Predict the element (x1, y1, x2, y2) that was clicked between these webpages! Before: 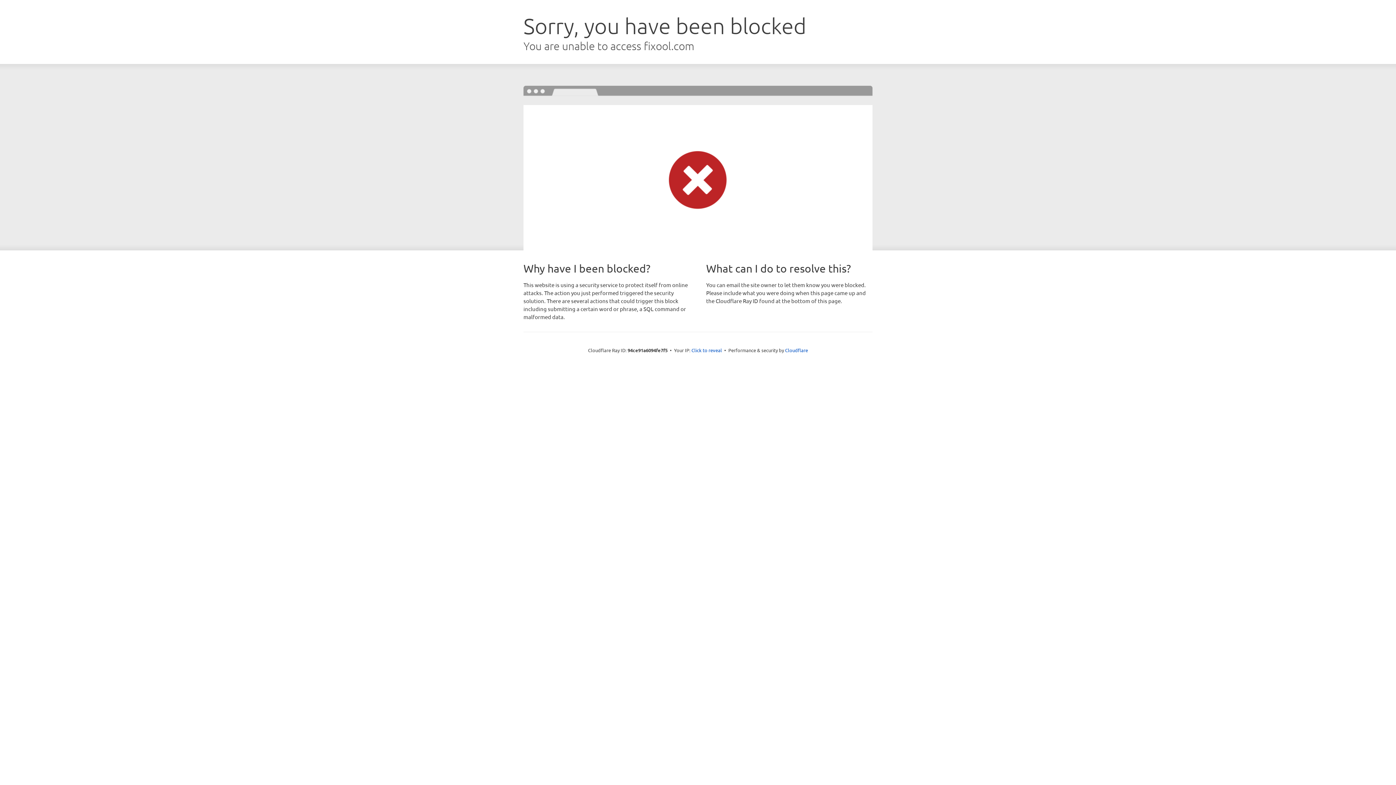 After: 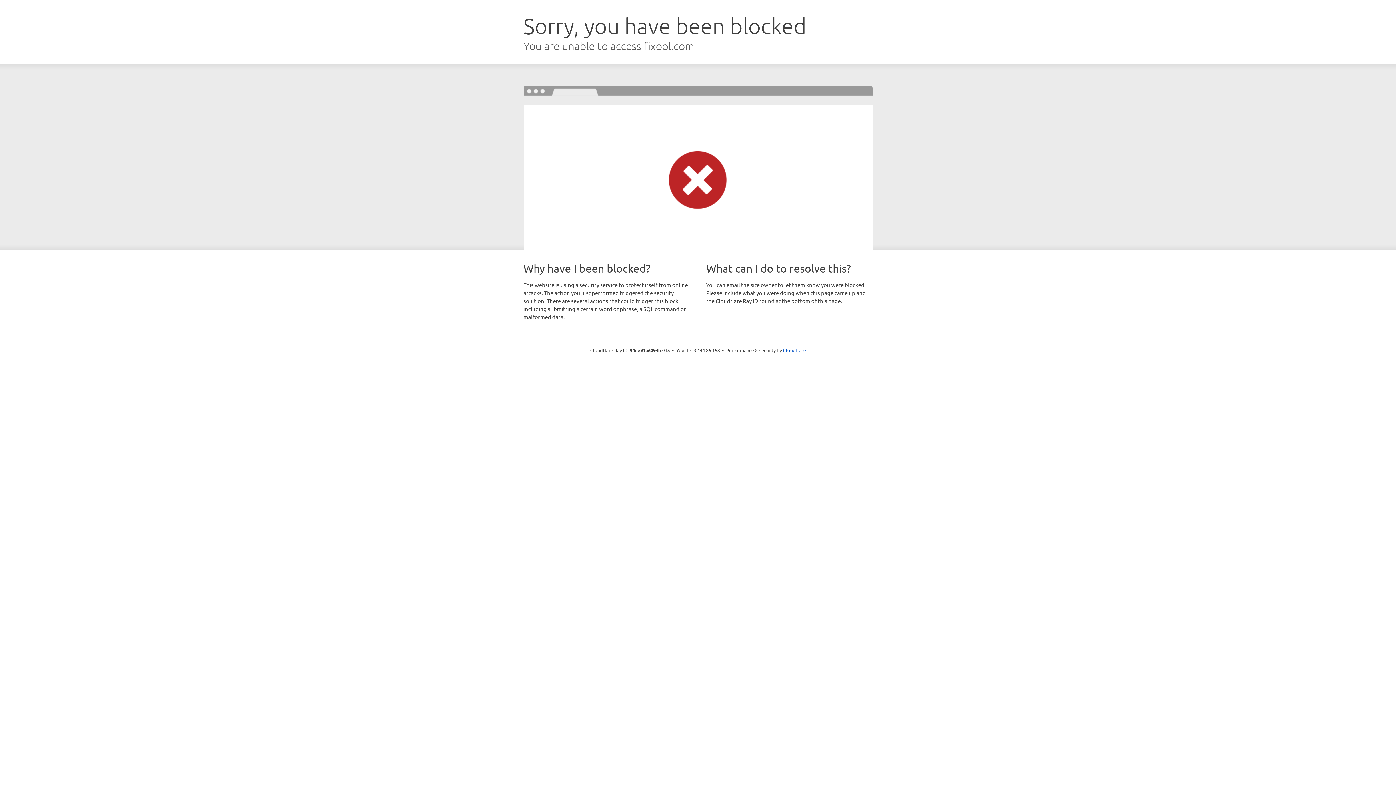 Action: bbox: (691, 346, 722, 353) label: Click to reveal